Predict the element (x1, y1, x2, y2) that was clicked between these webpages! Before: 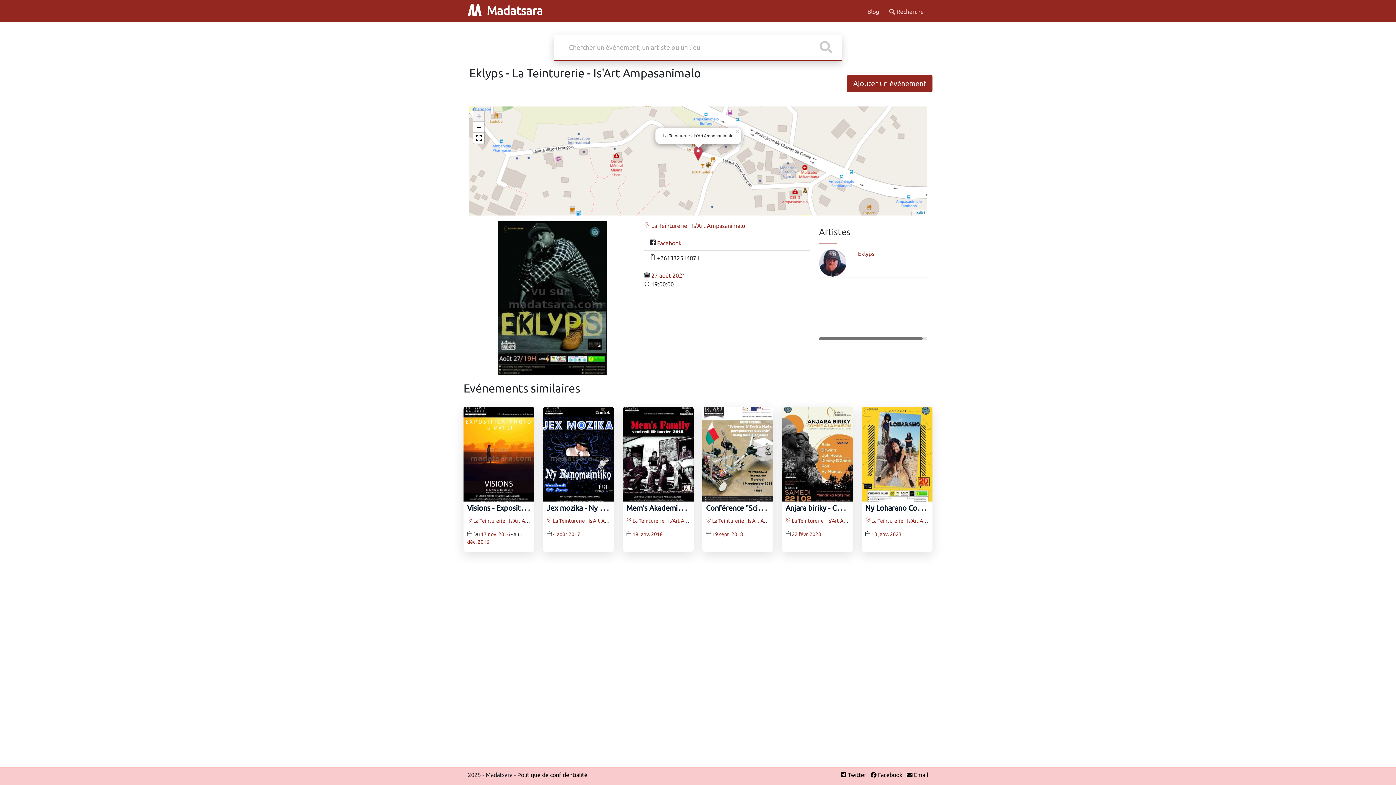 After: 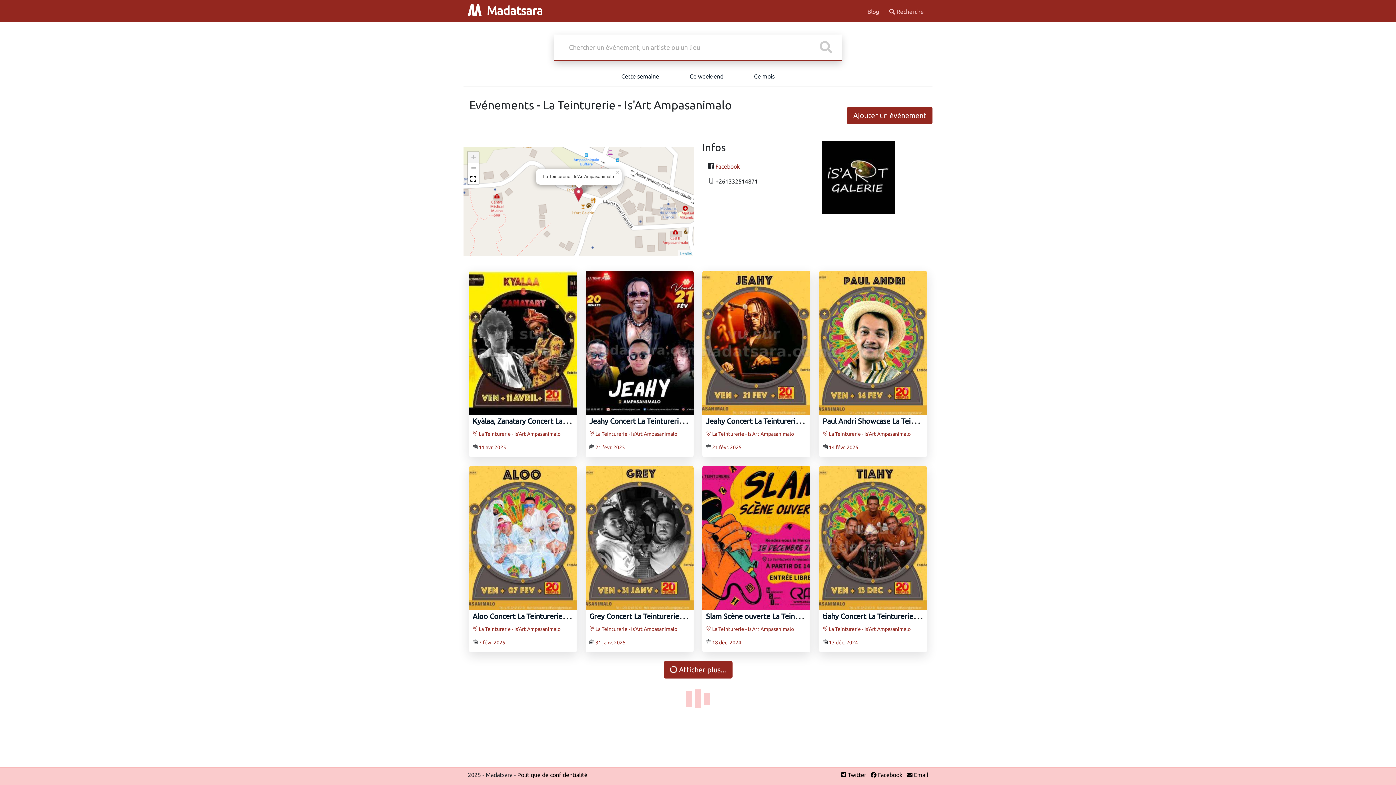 Action: bbox: (546, 518, 634, 524) label:  La Teinturerie - Is'Art Ampasanimalo